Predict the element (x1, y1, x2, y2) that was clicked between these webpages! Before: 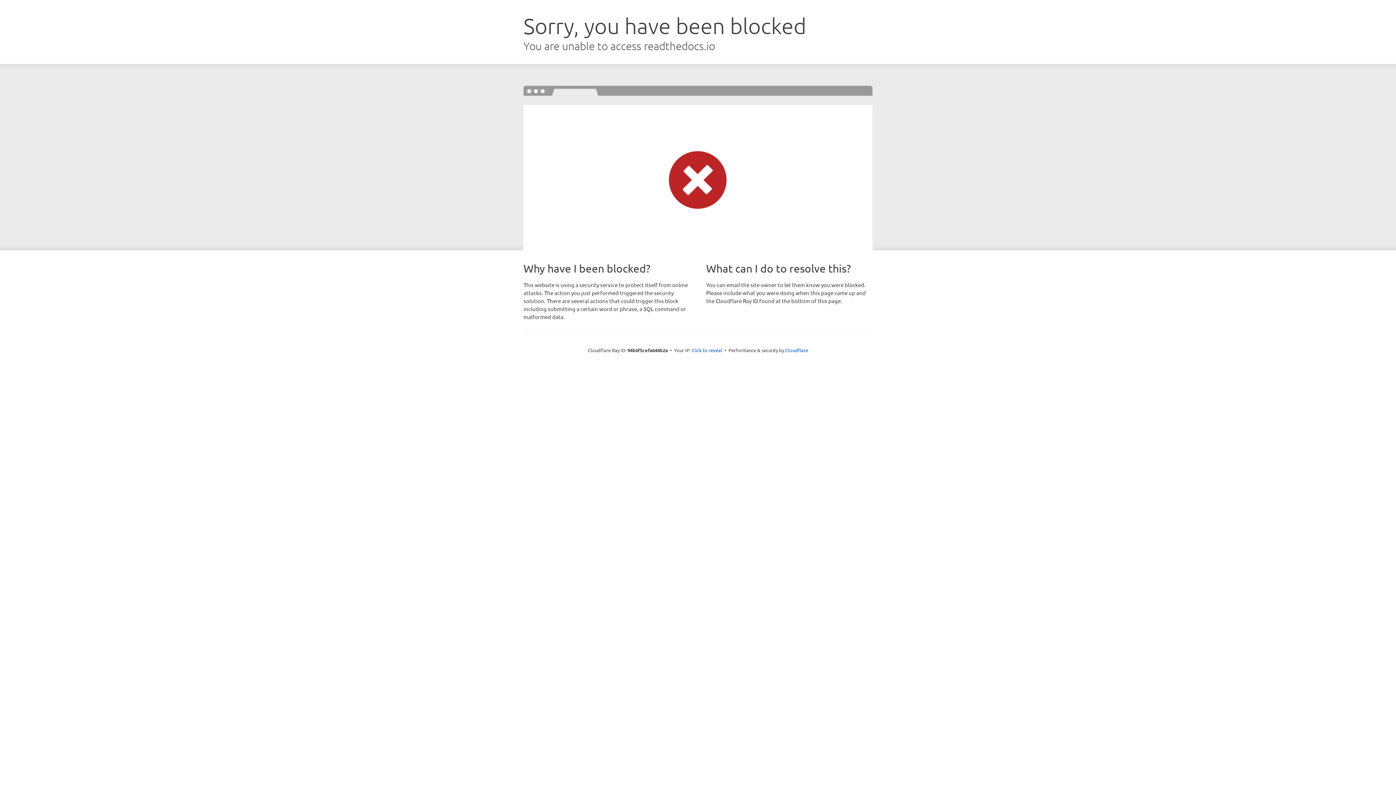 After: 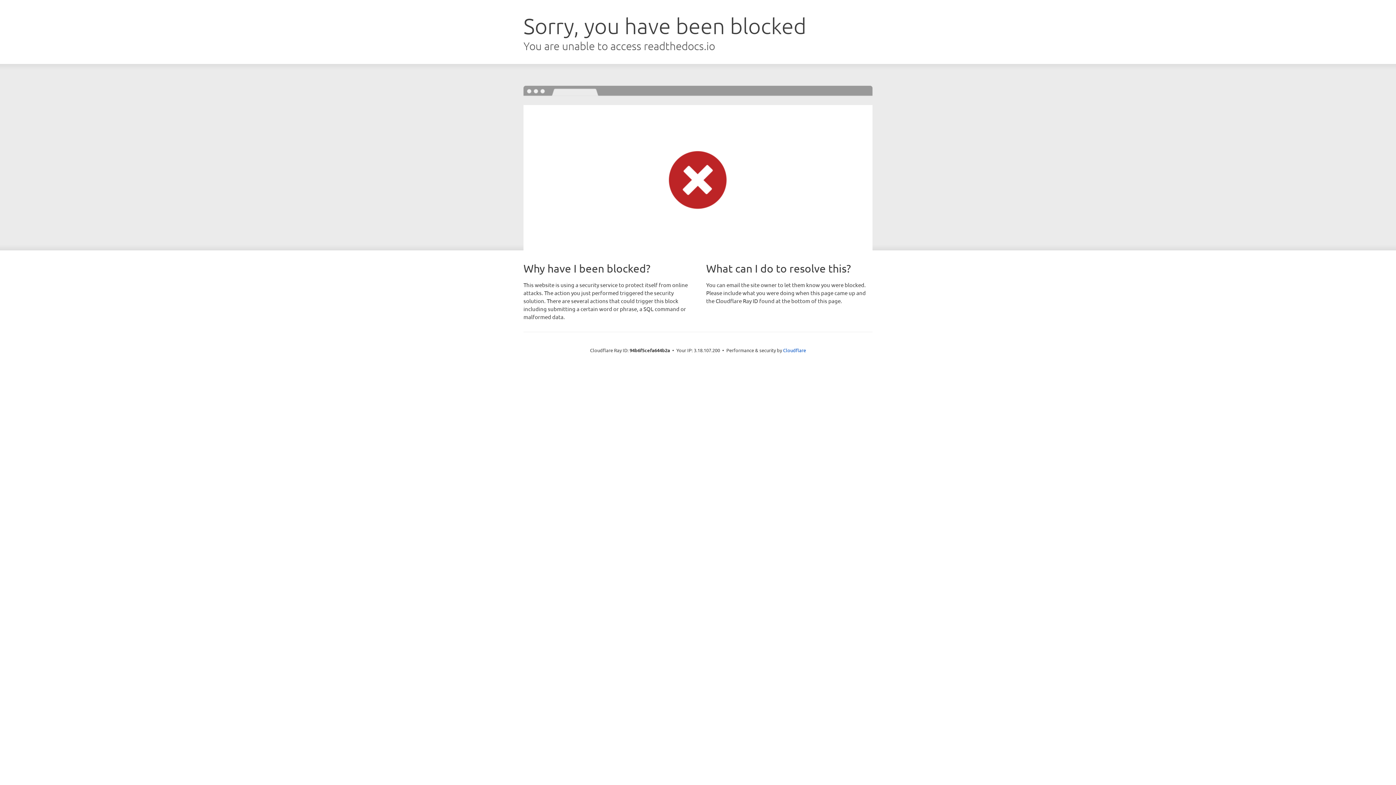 Action: label: Click to reveal bbox: (691, 346, 722, 353)